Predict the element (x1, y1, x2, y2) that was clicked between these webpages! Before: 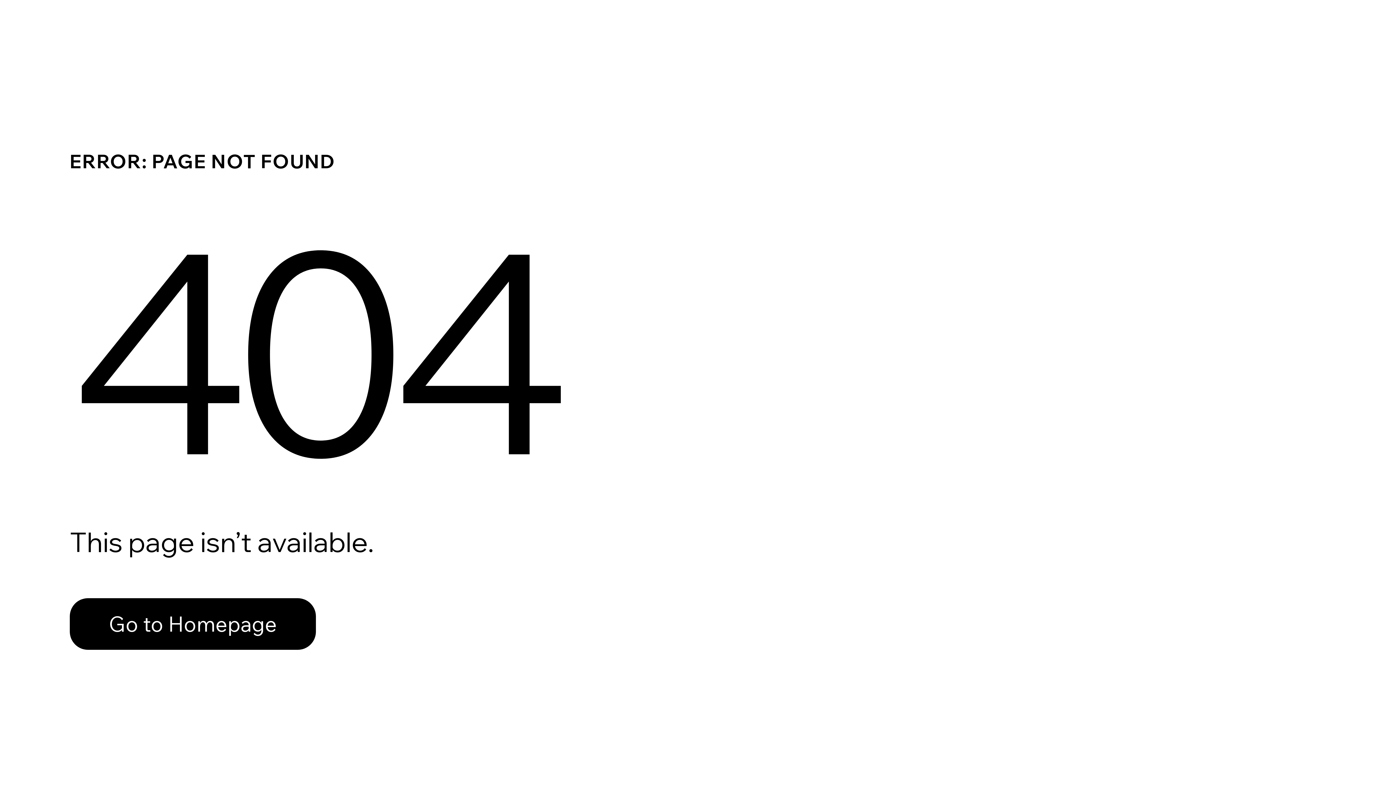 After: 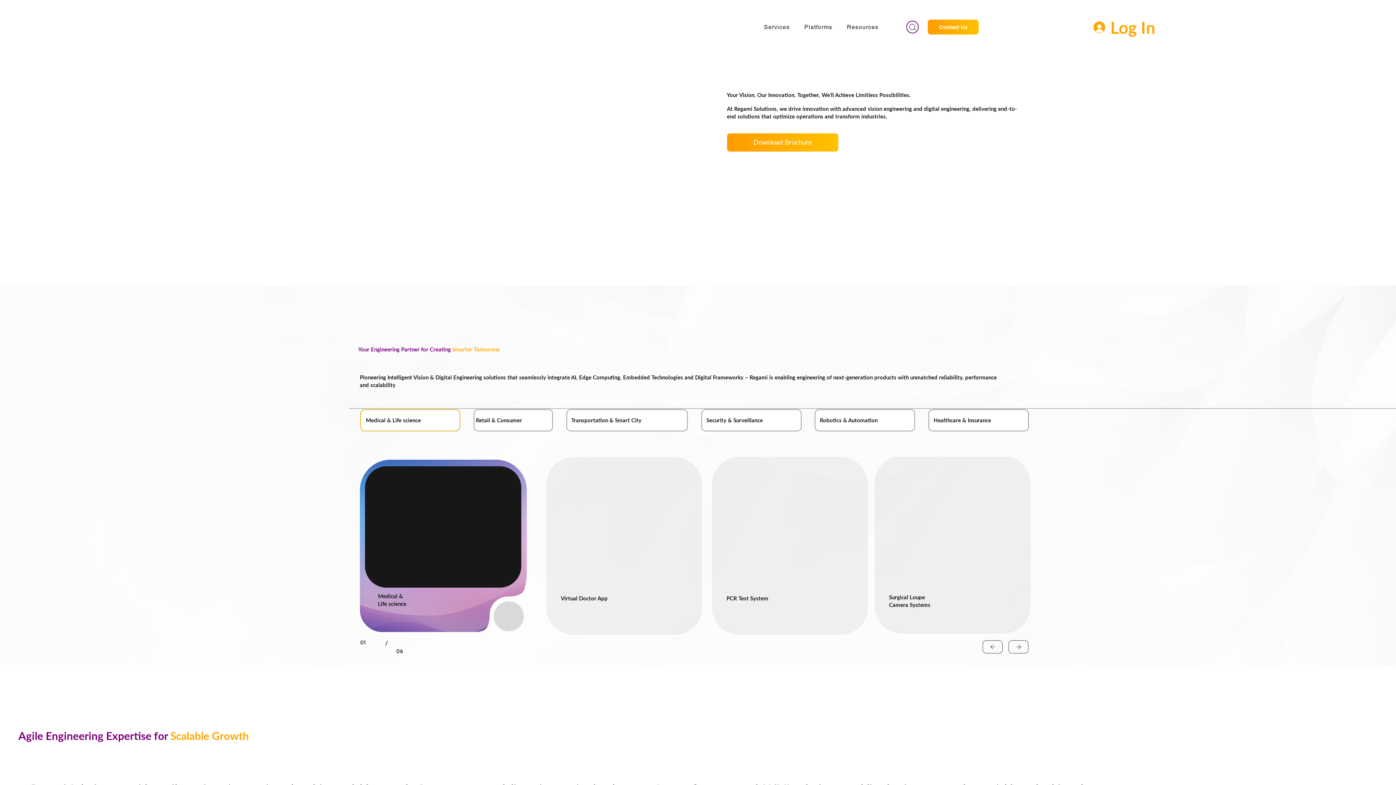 Action: bbox: (69, 598, 316, 650) label: Go to Homepage